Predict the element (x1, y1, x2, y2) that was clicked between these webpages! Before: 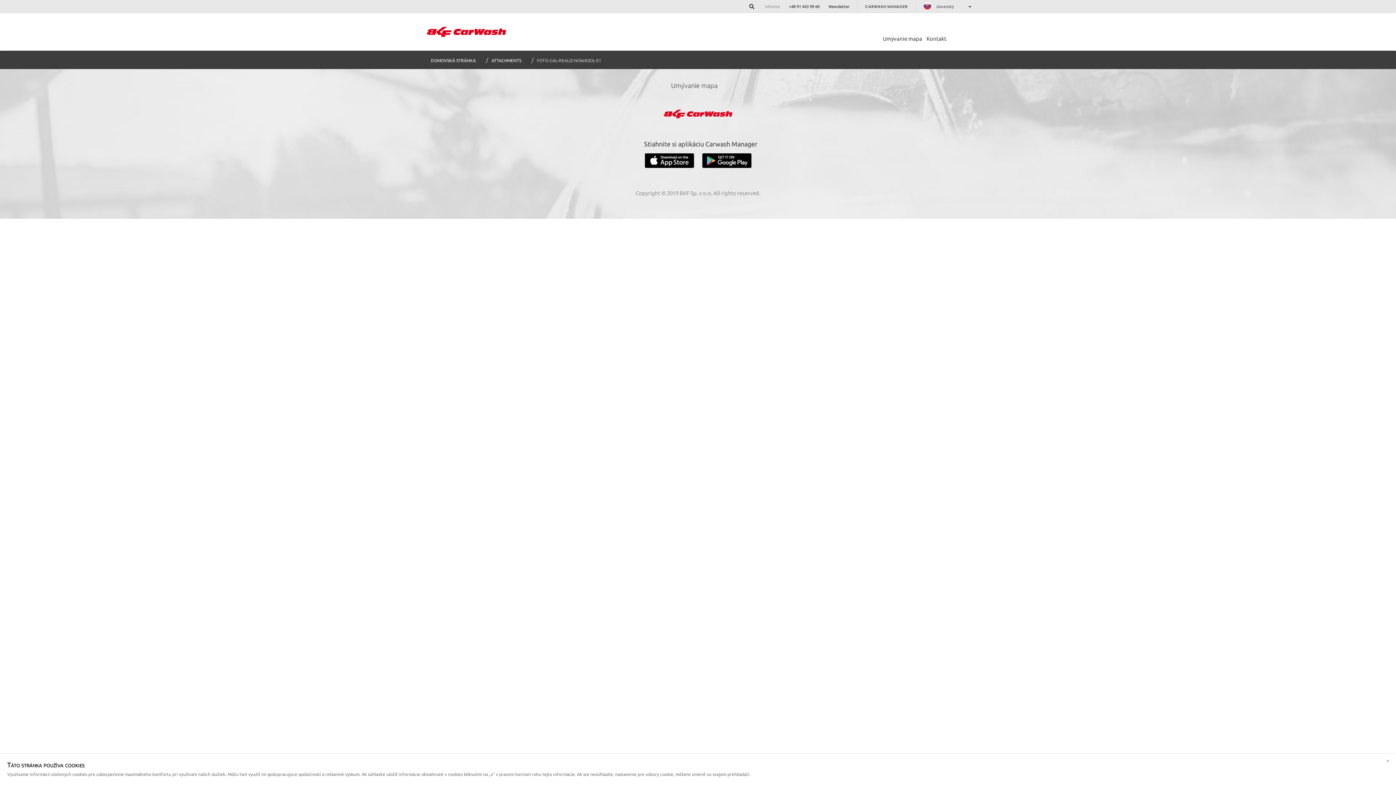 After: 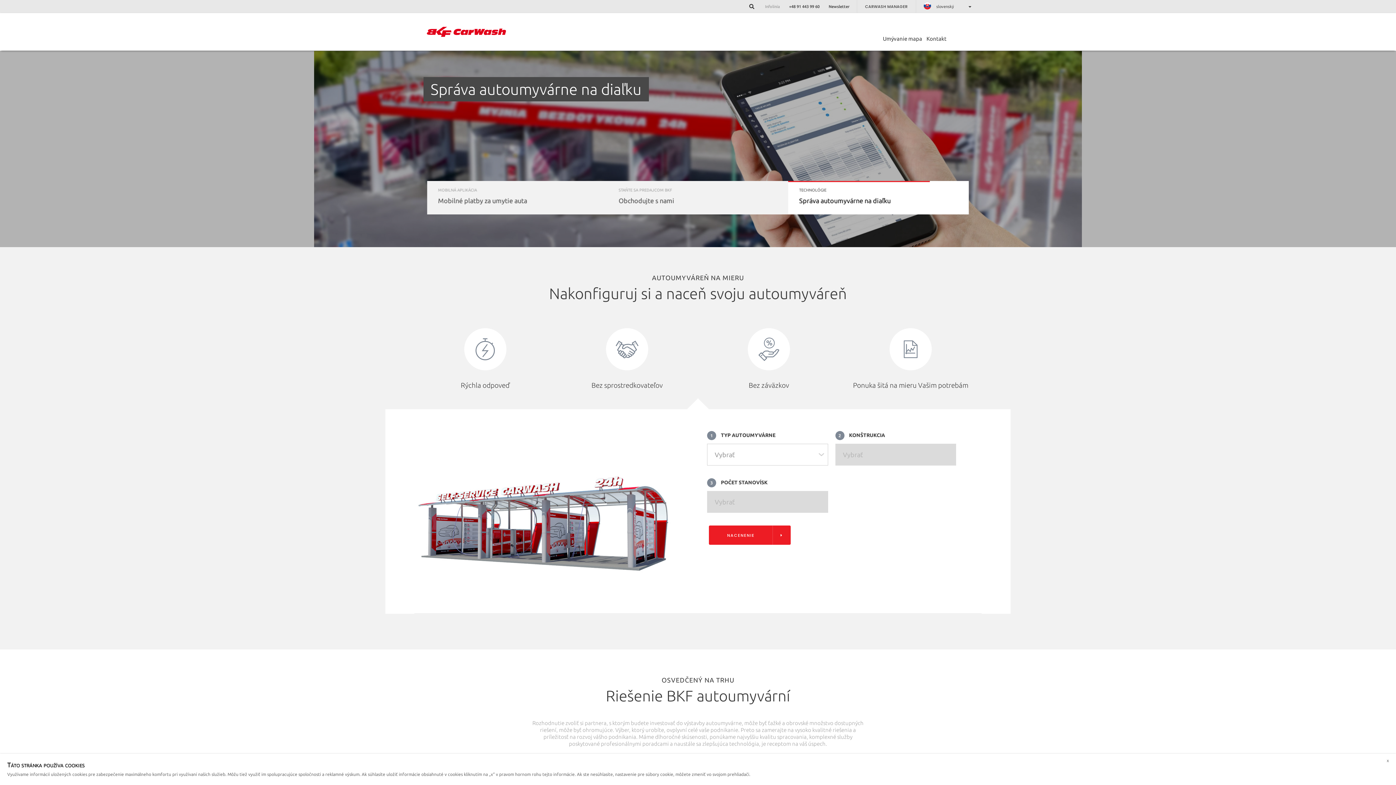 Action: bbox: (663, 109, 732, 116)